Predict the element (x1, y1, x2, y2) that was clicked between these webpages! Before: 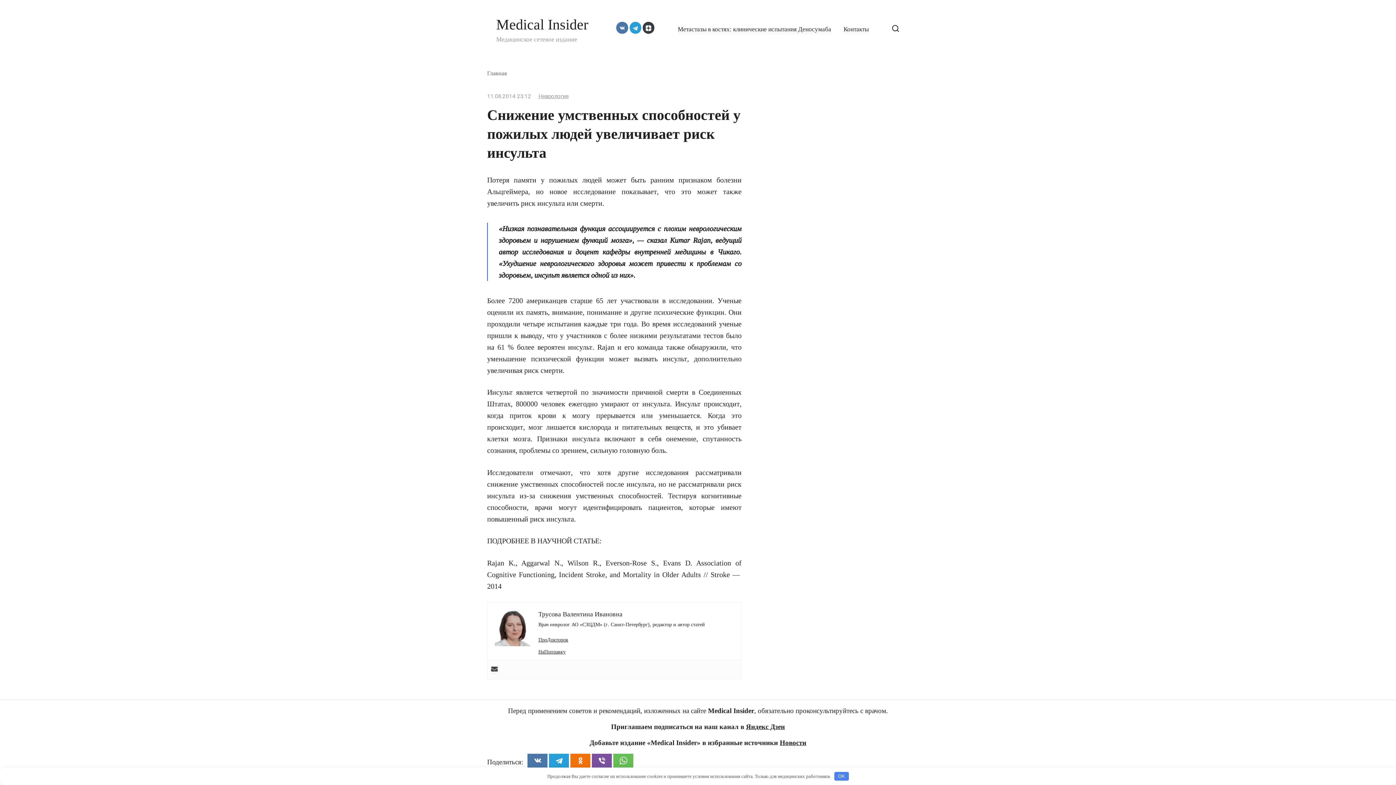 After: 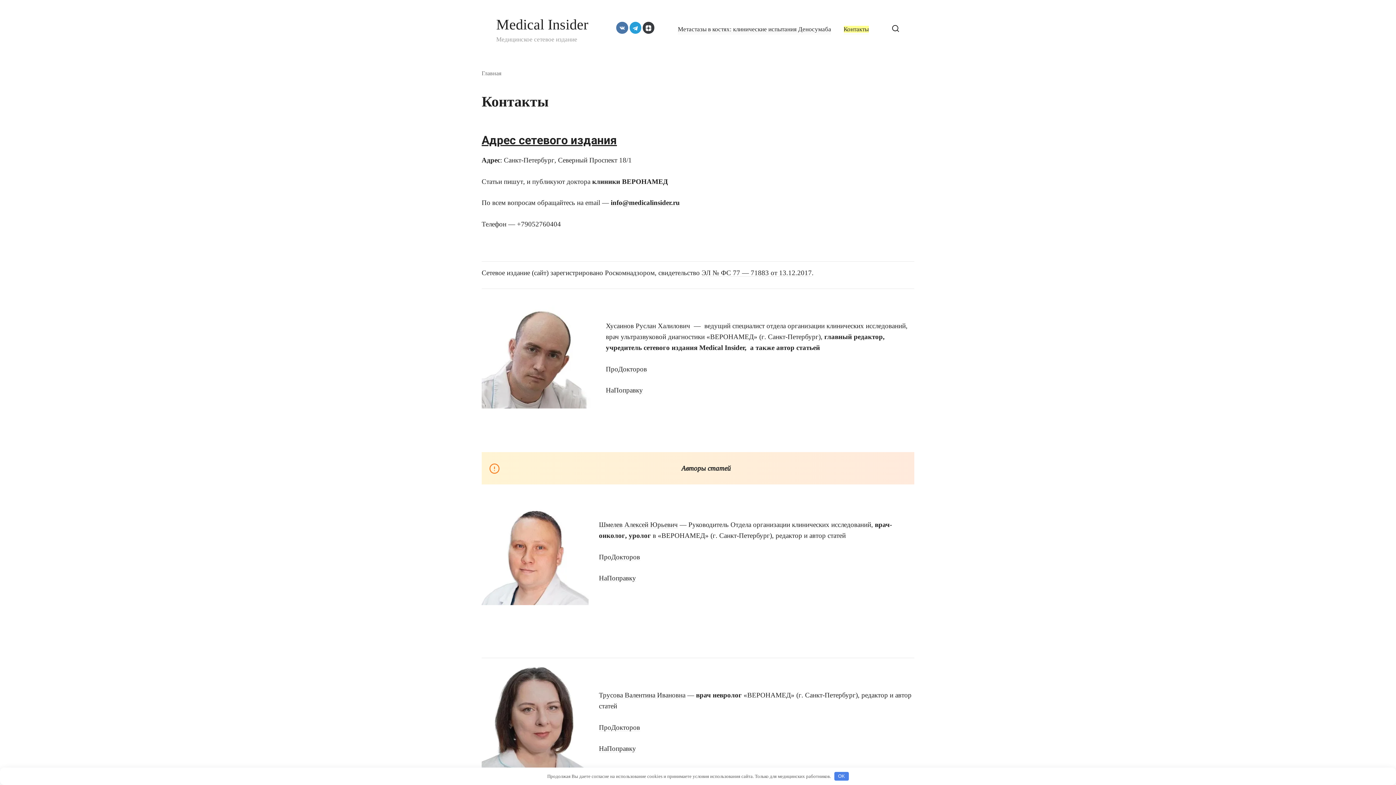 Action: label: Контакты bbox: (843, 25, 868, 32)